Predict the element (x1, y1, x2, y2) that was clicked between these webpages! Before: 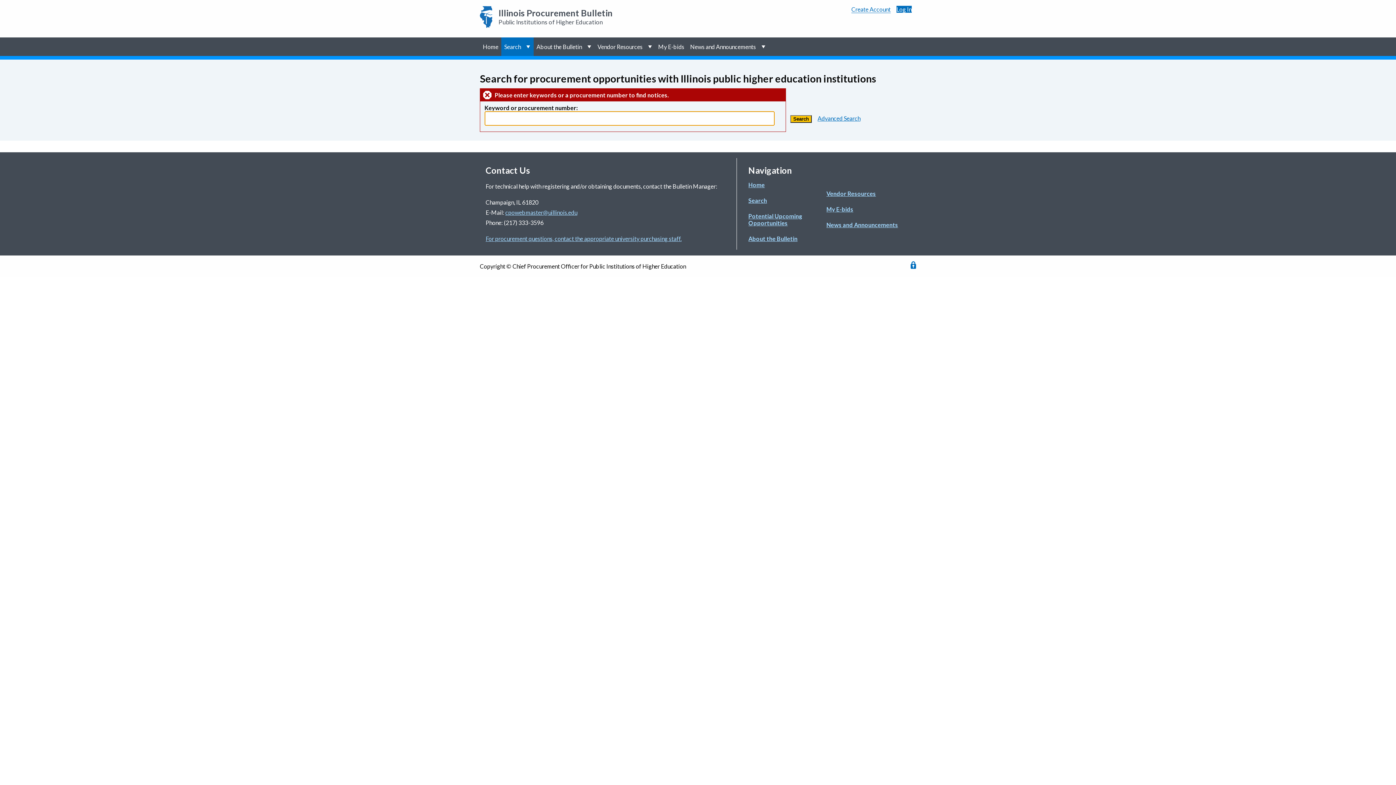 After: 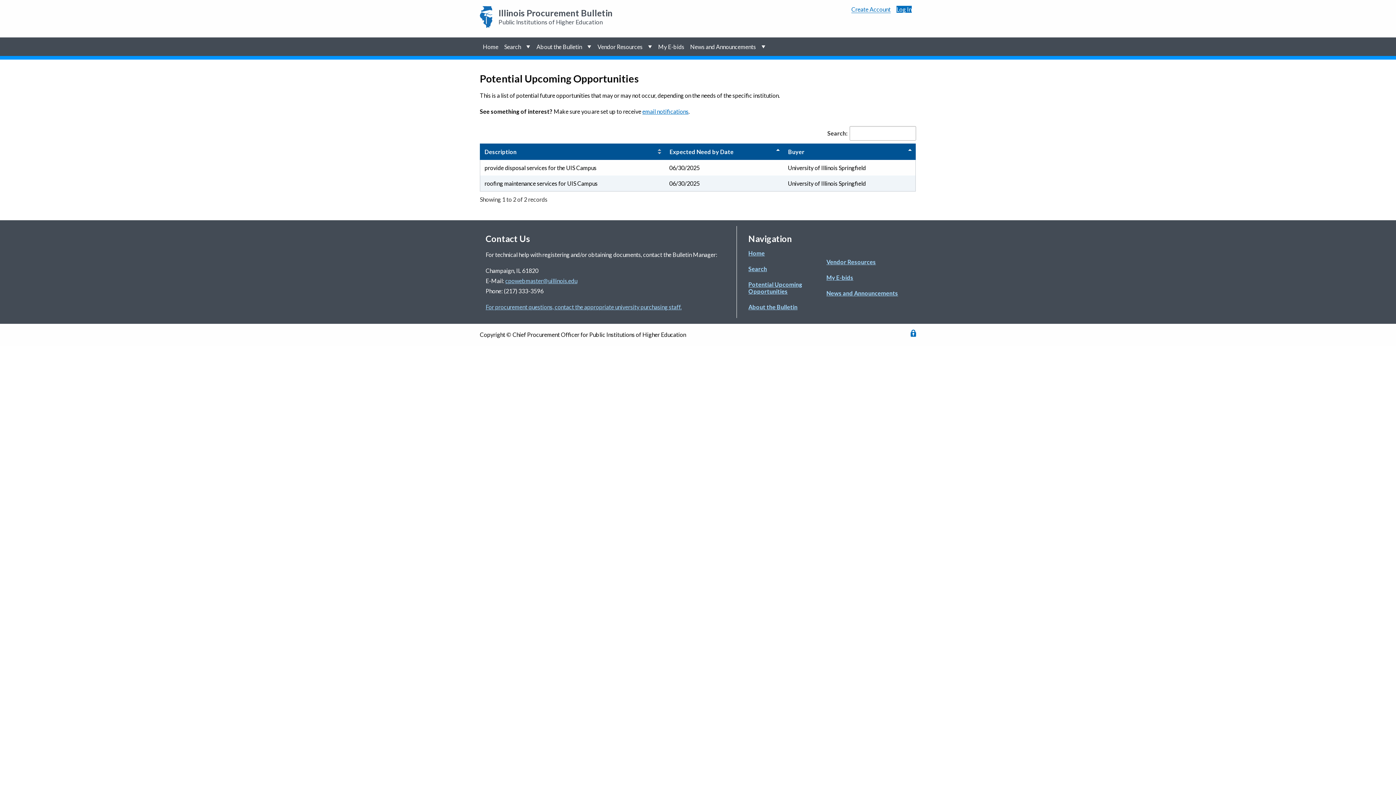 Action: bbox: (748, 212, 802, 226) label: Potential Upcoming Opportunities